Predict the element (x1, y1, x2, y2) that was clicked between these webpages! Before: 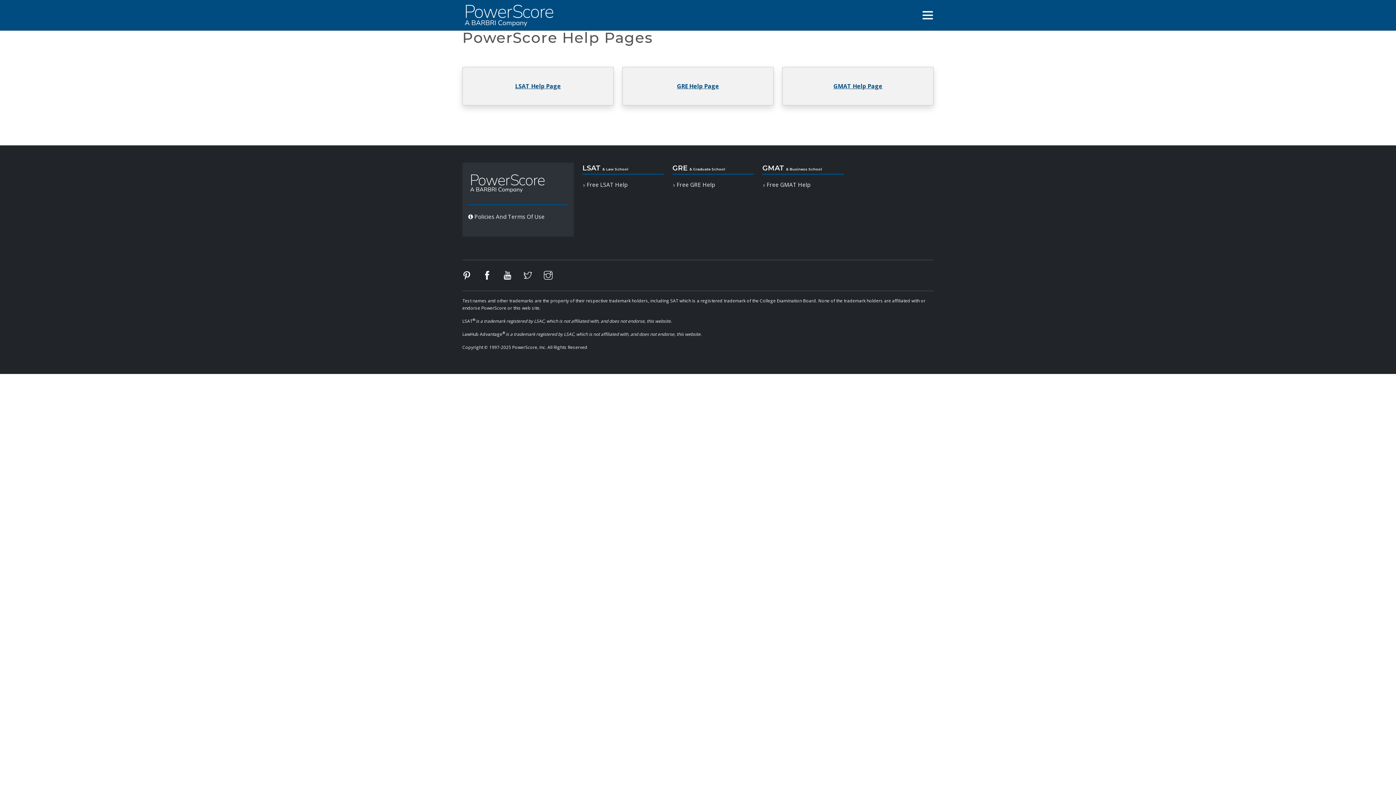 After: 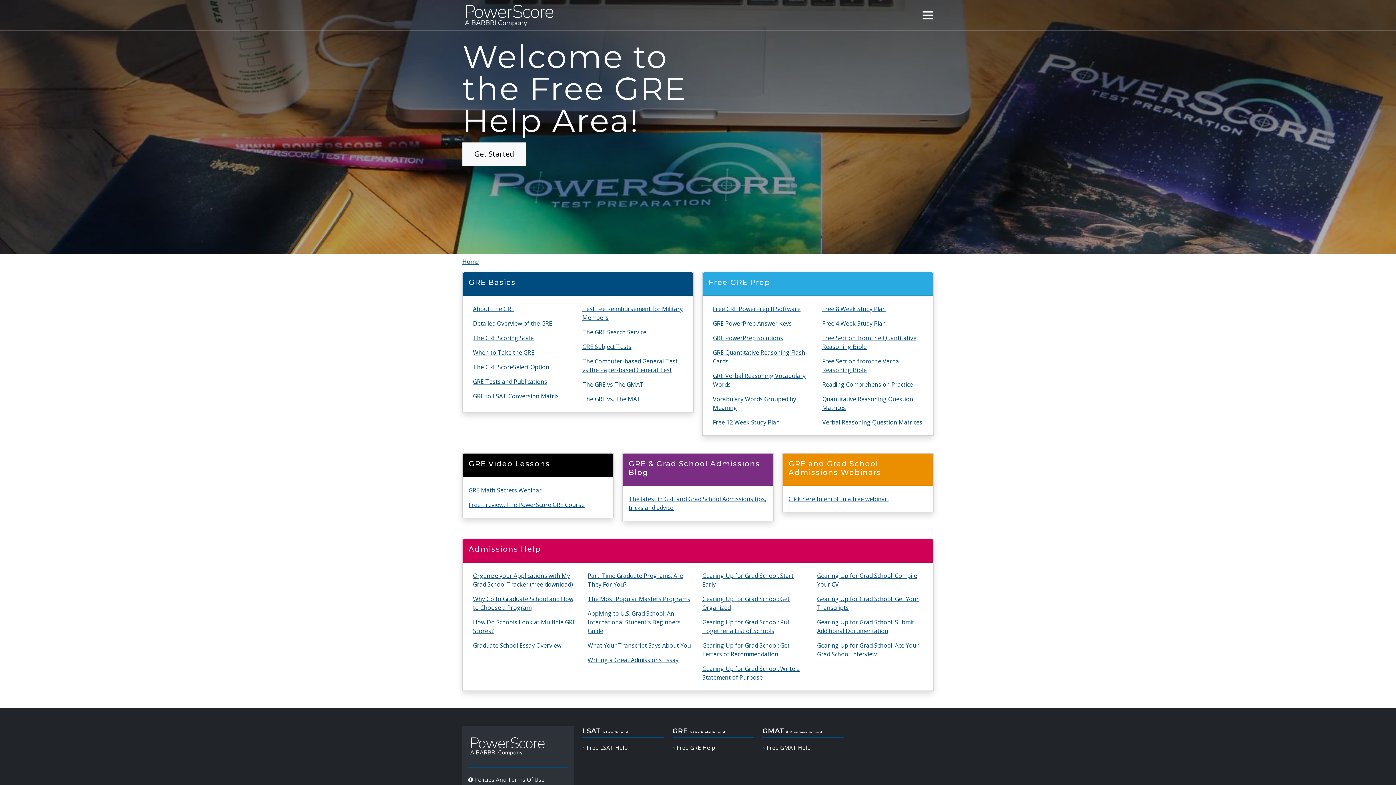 Action: bbox: (672, 180, 753, 188) label: Free GRE Help